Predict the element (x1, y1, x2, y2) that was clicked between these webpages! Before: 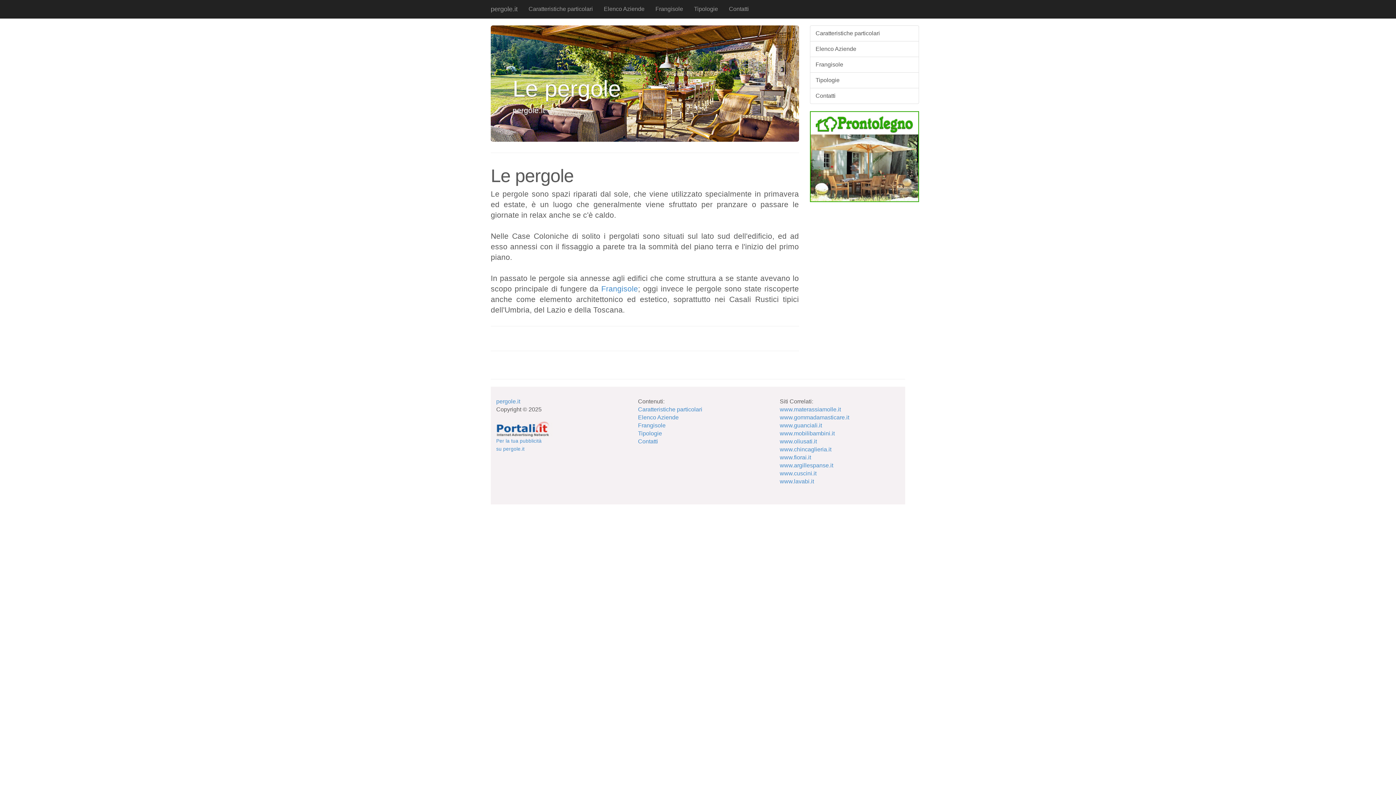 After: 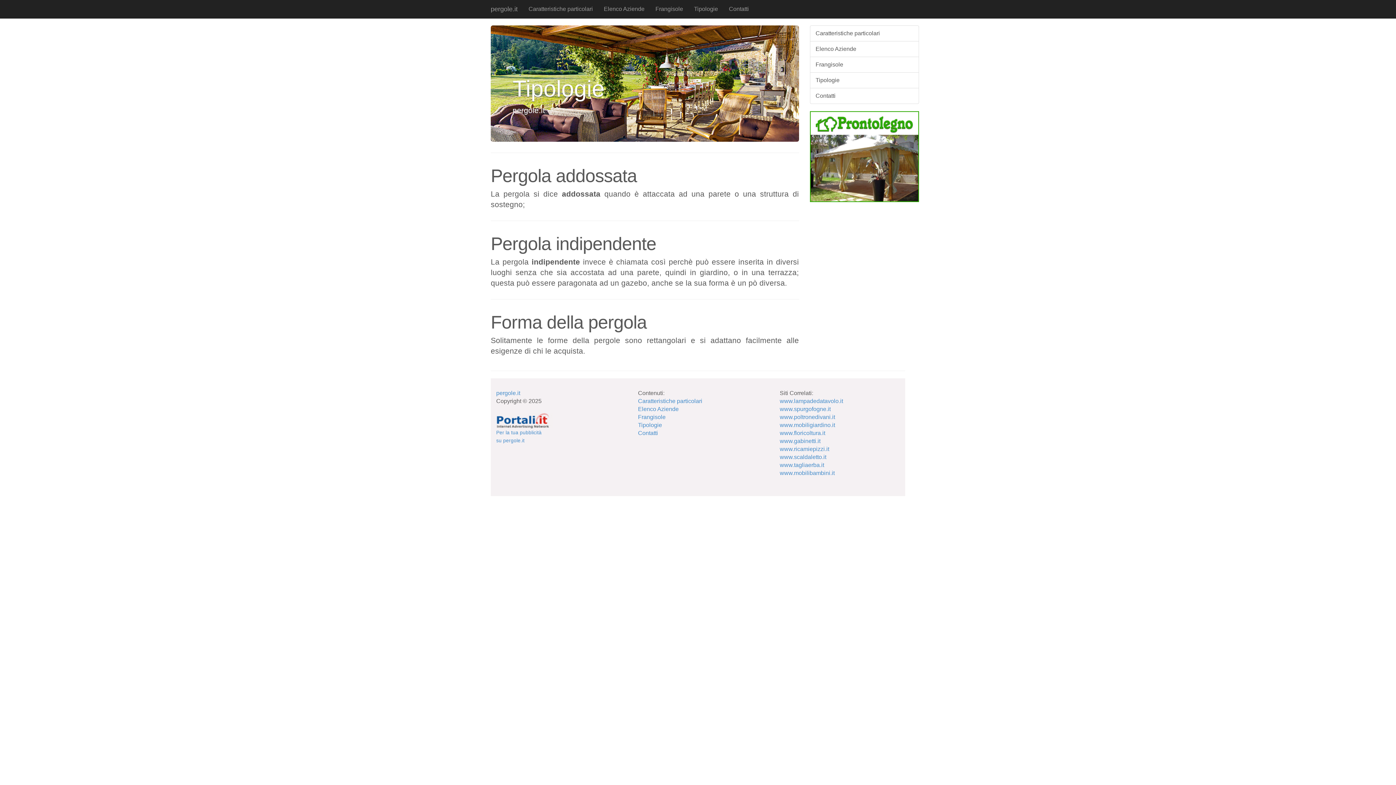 Action: bbox: (638, 430, 662, 436) label: Tipologie